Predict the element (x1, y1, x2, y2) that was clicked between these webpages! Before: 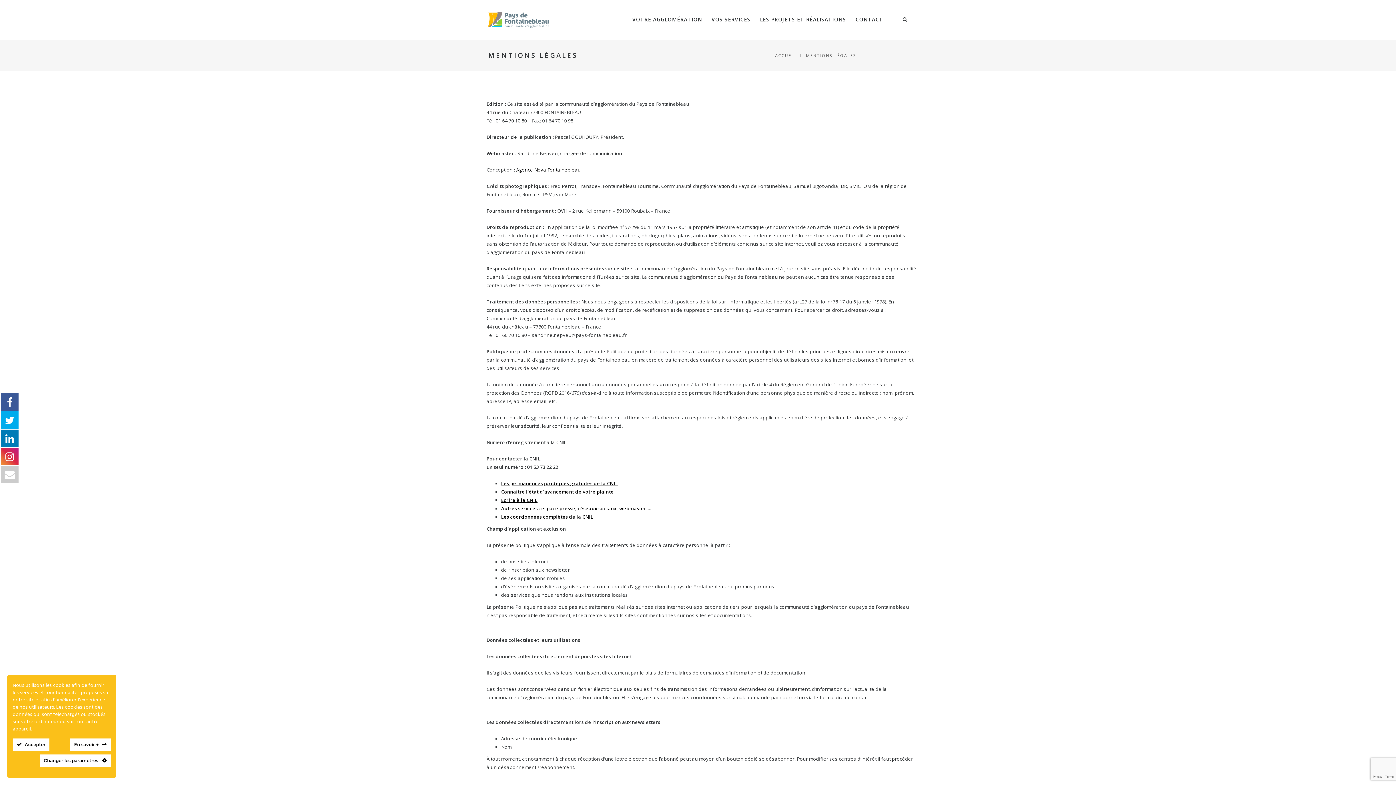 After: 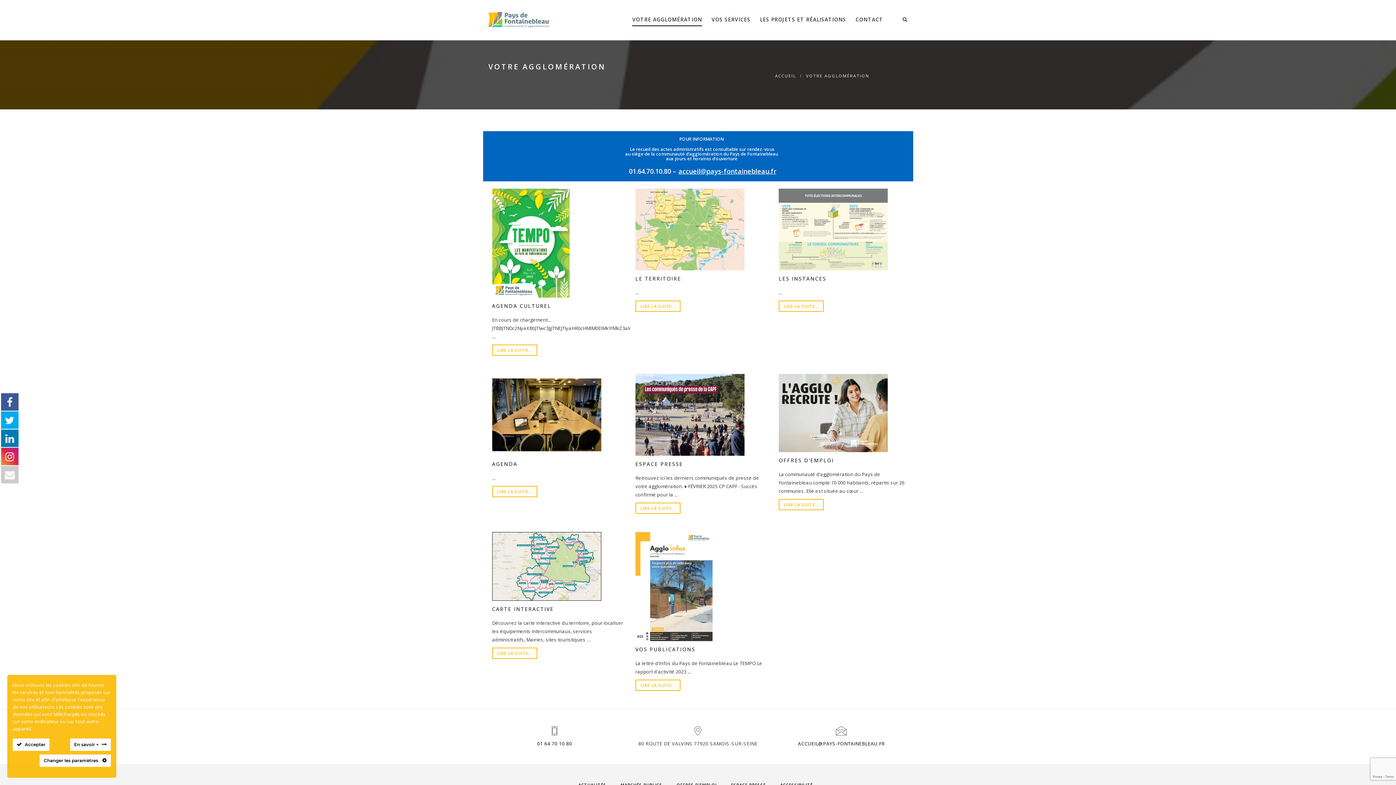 Action: label: VOTRE AGGLOMÉRATION bbox: (632, 13, 702, 26)